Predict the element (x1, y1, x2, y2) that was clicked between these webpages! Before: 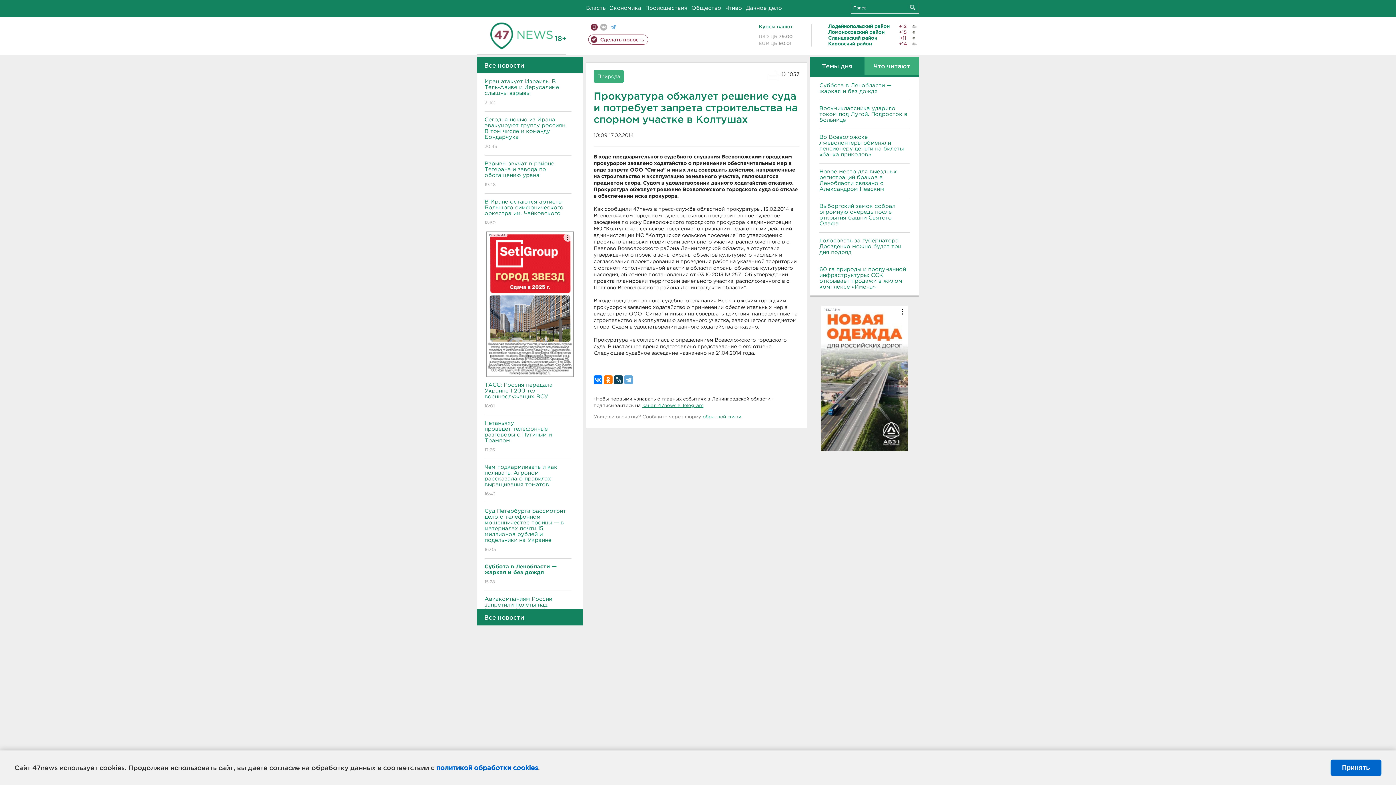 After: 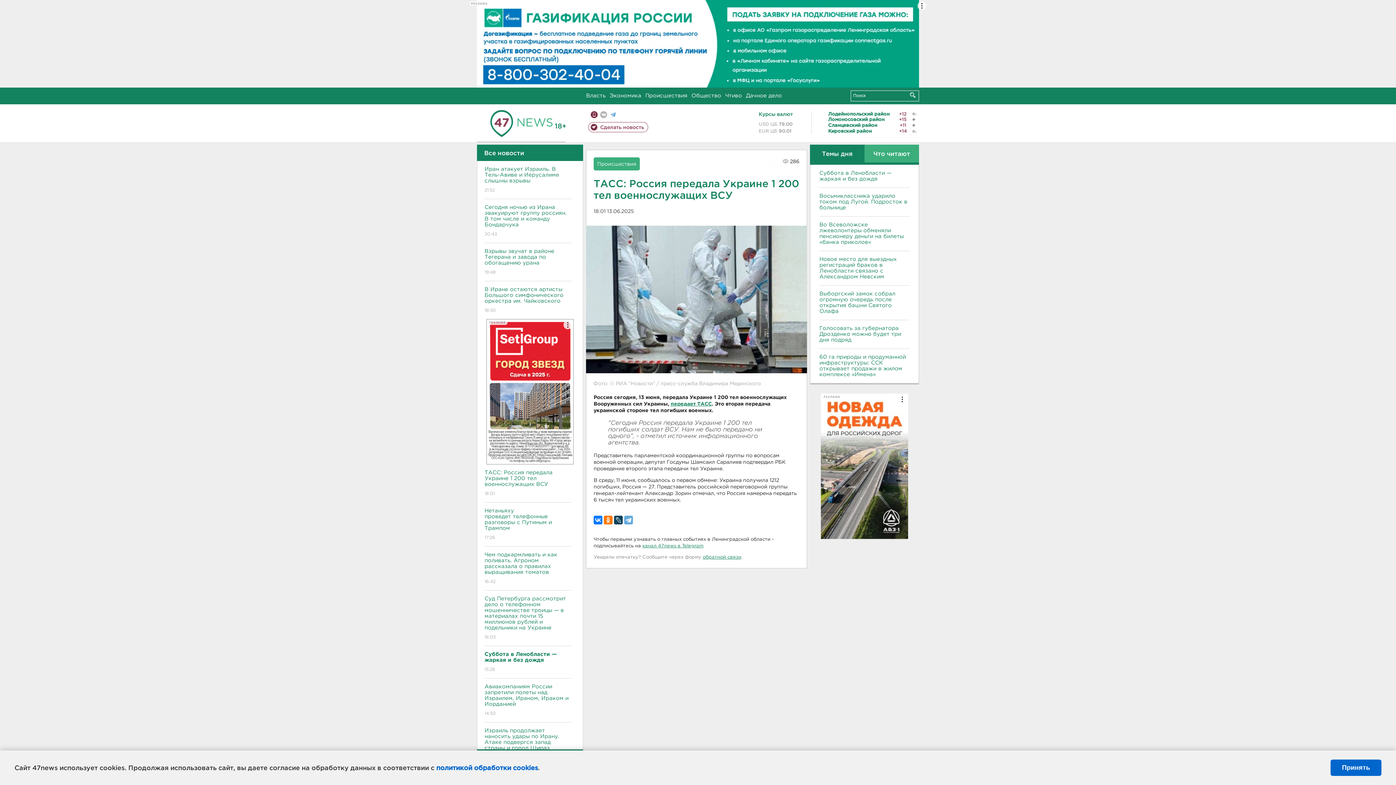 Action: label: ТАСС: Россия передала Украине 1 200 тел военнослужащих ВСУ
18:01 bbox: (484, 377, 571, 415)